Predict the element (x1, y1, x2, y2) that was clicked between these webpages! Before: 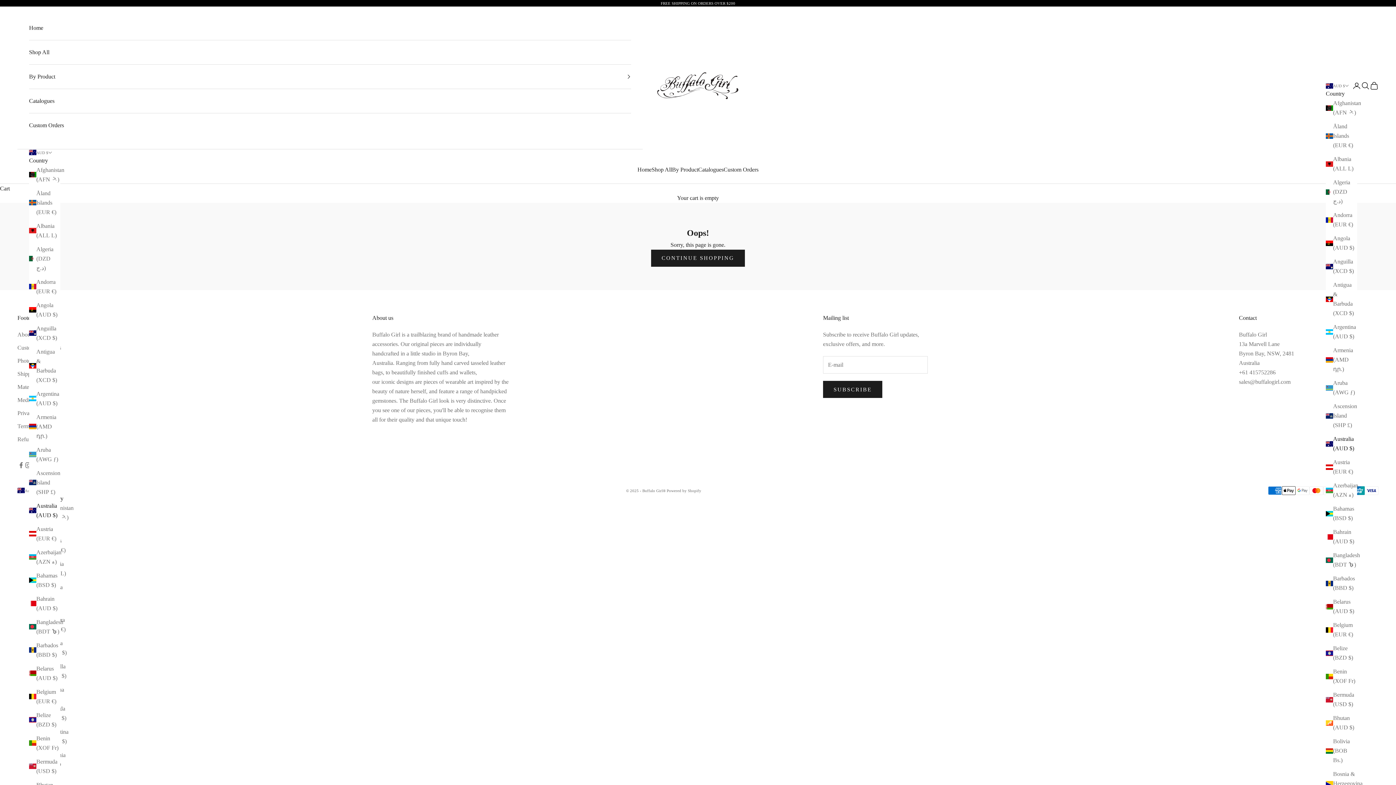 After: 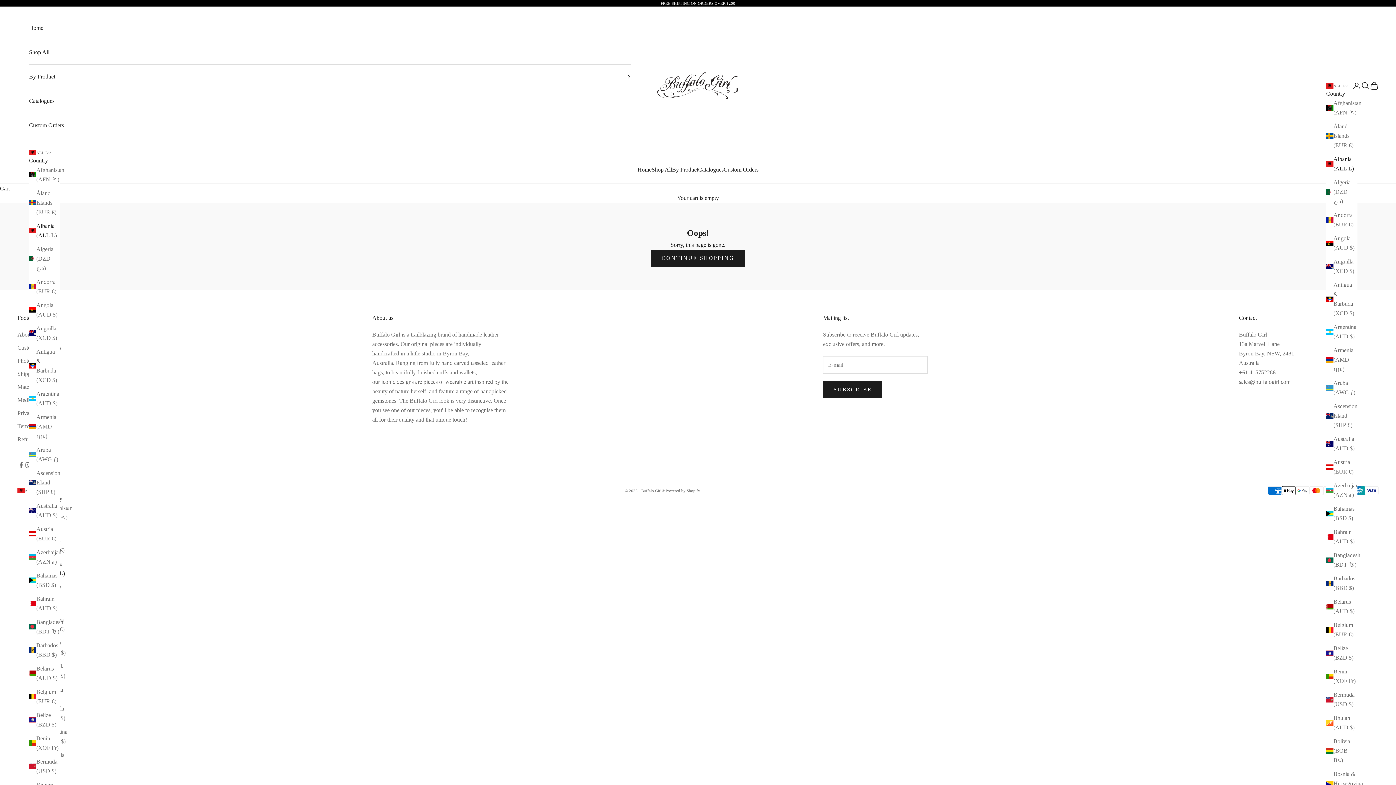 Action: bbox: (1326, 154, 1357, 173) label: Albania (ALL L)